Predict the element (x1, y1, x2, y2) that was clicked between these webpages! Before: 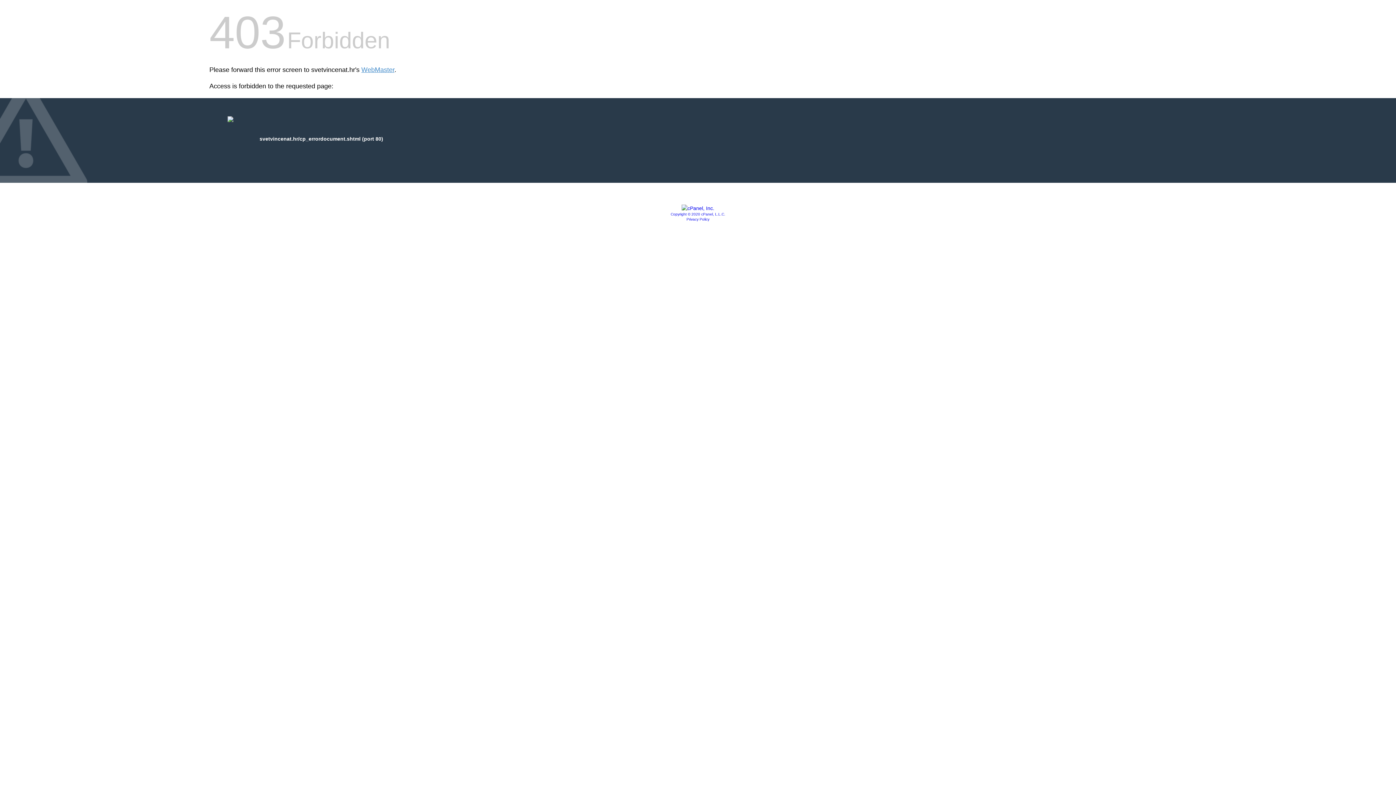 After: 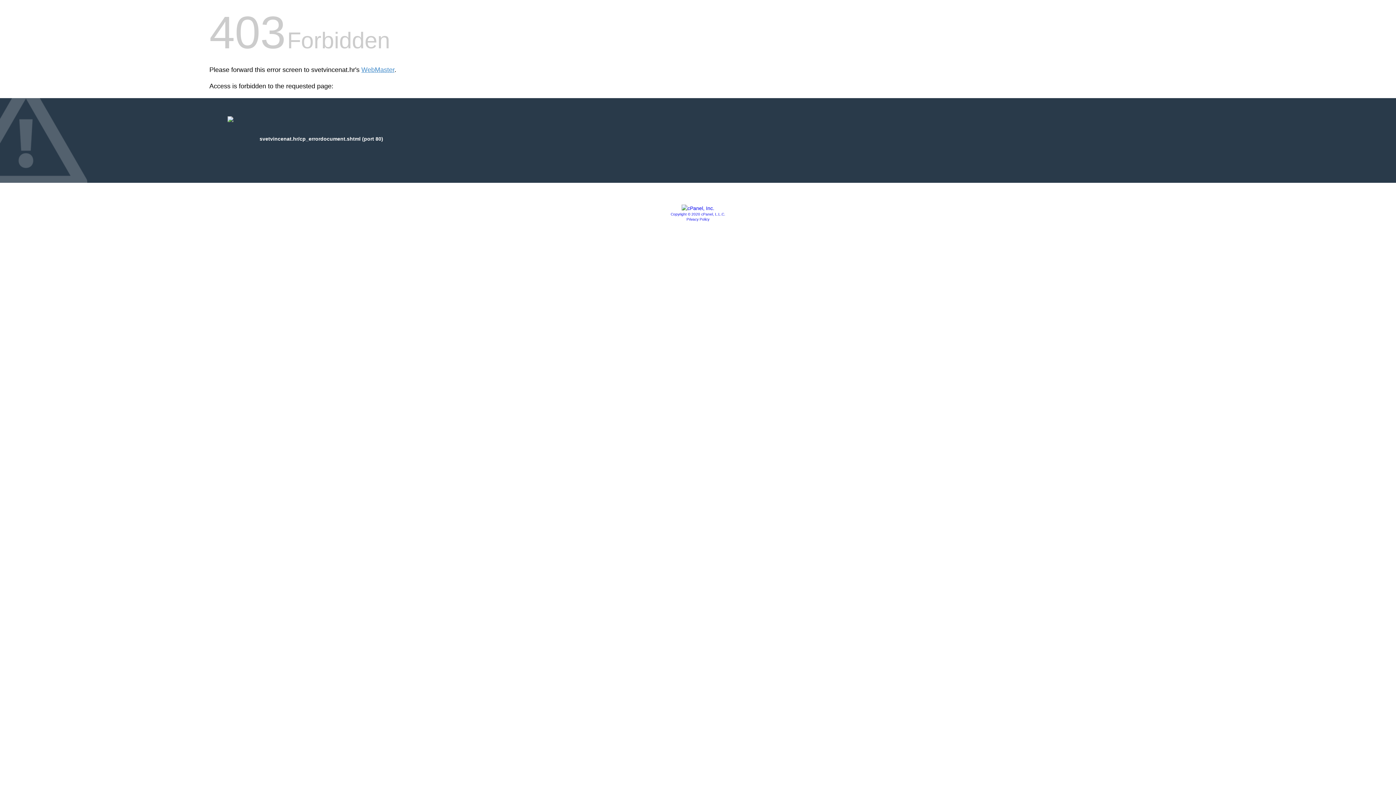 Action: bbox: (686, 217, 709, 221) label: Privacy Policy